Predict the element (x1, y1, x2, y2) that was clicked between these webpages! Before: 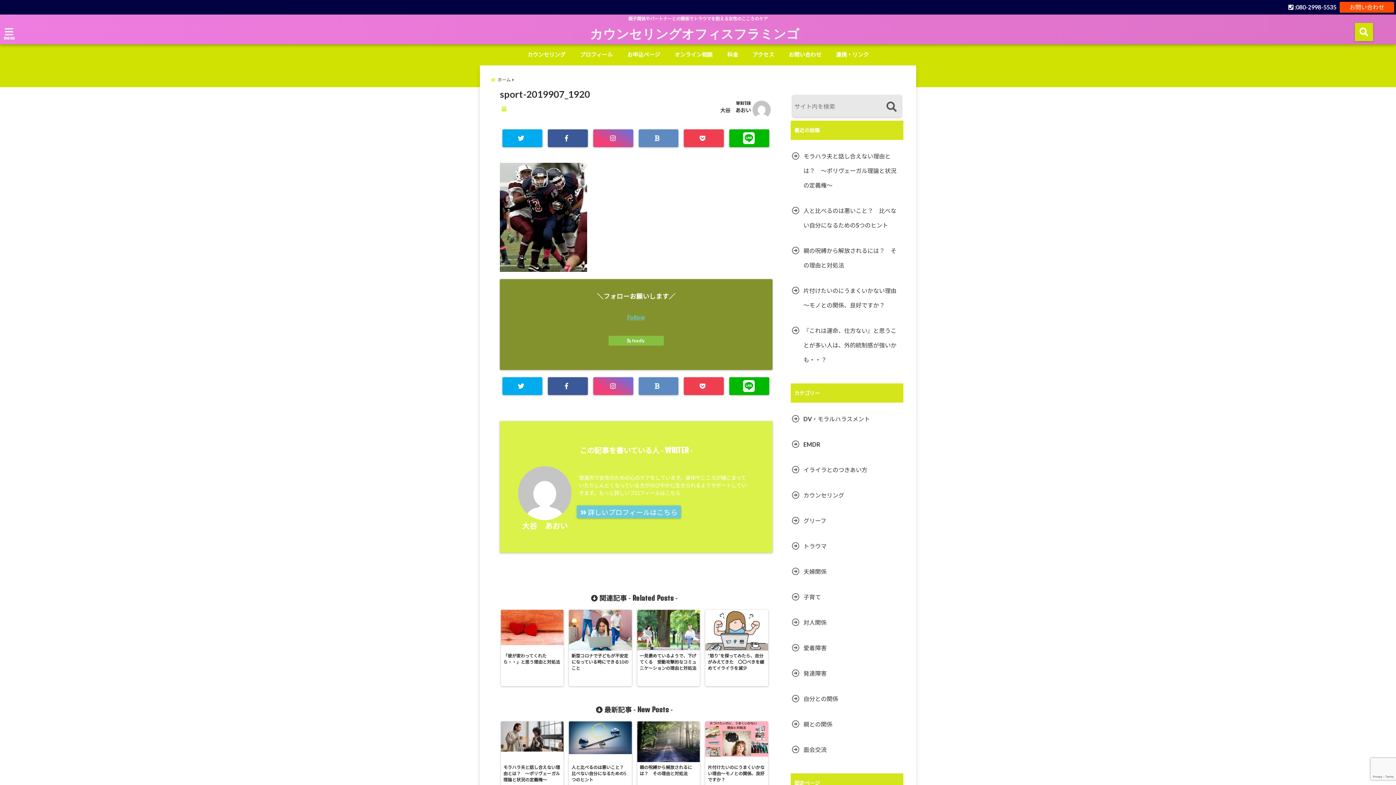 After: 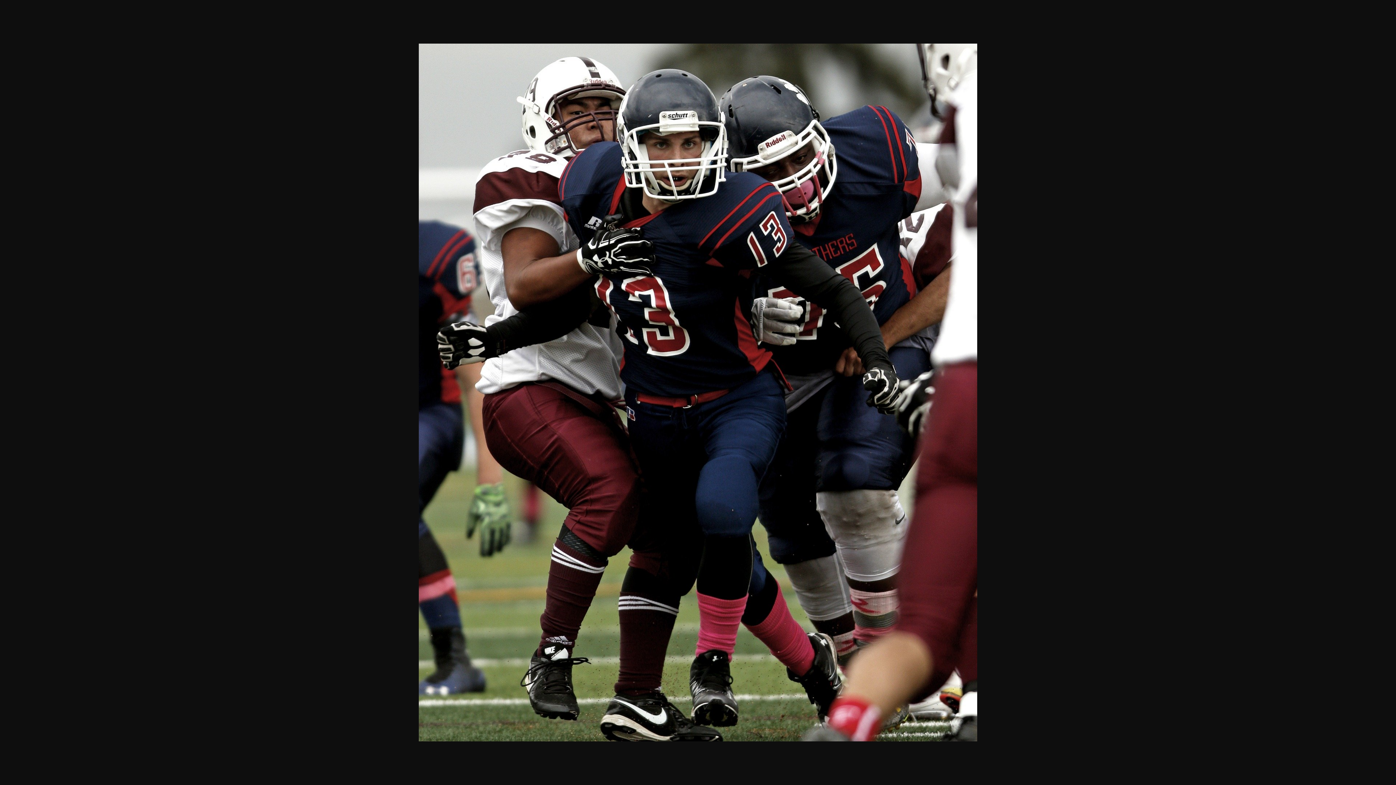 Action: bbox: (500, 262, 587, 269)